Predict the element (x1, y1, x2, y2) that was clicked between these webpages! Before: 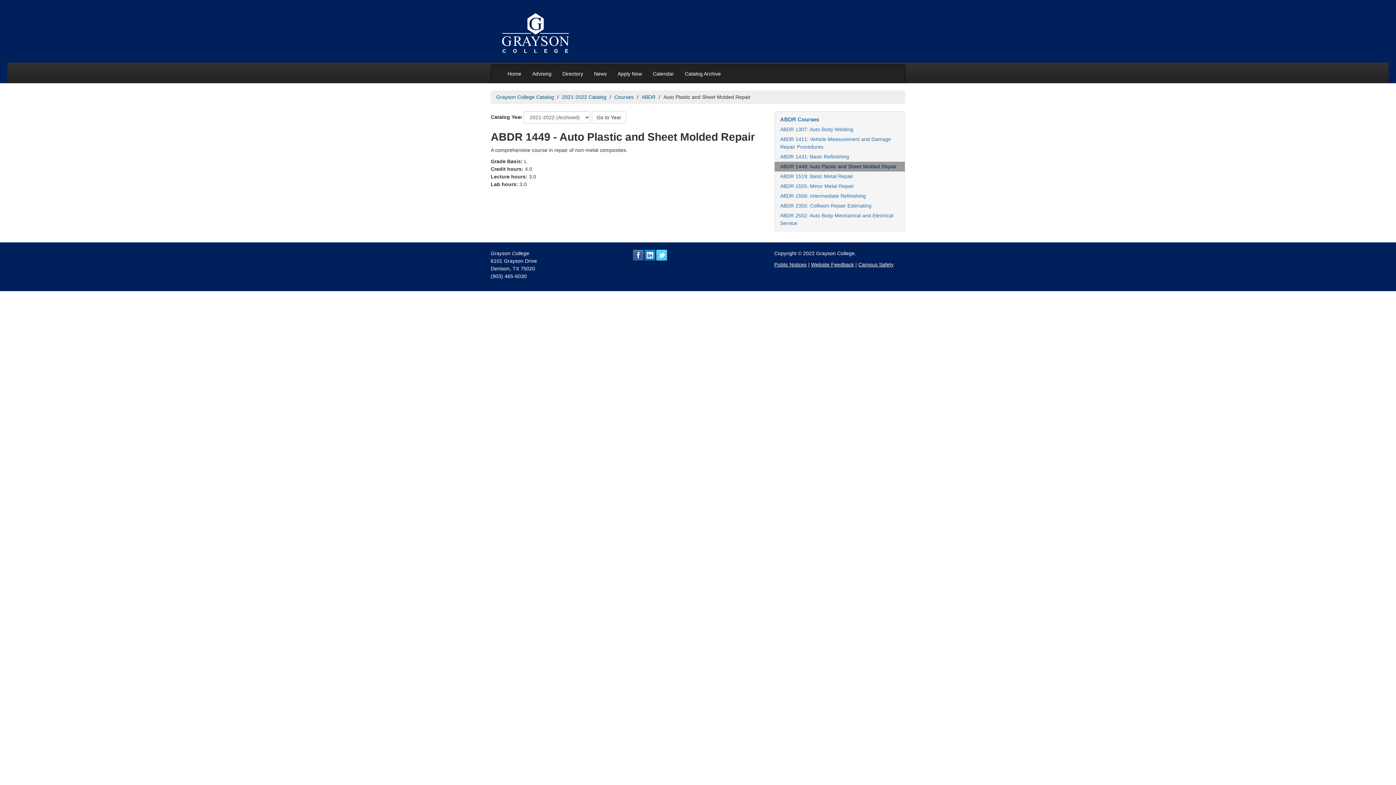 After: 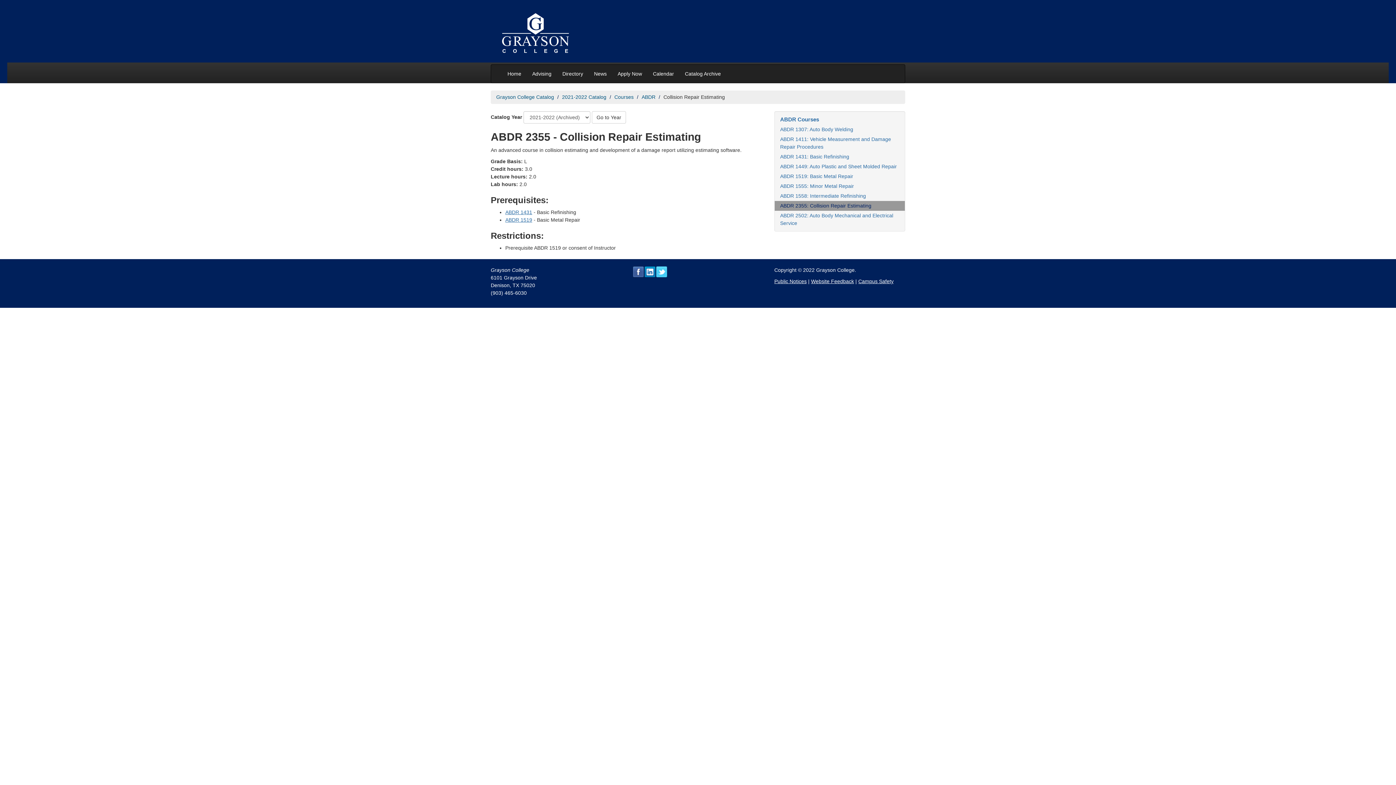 Action: bbox: (774, 201, 905, 210) label: ABDR 2355: Collision Repair Estimating